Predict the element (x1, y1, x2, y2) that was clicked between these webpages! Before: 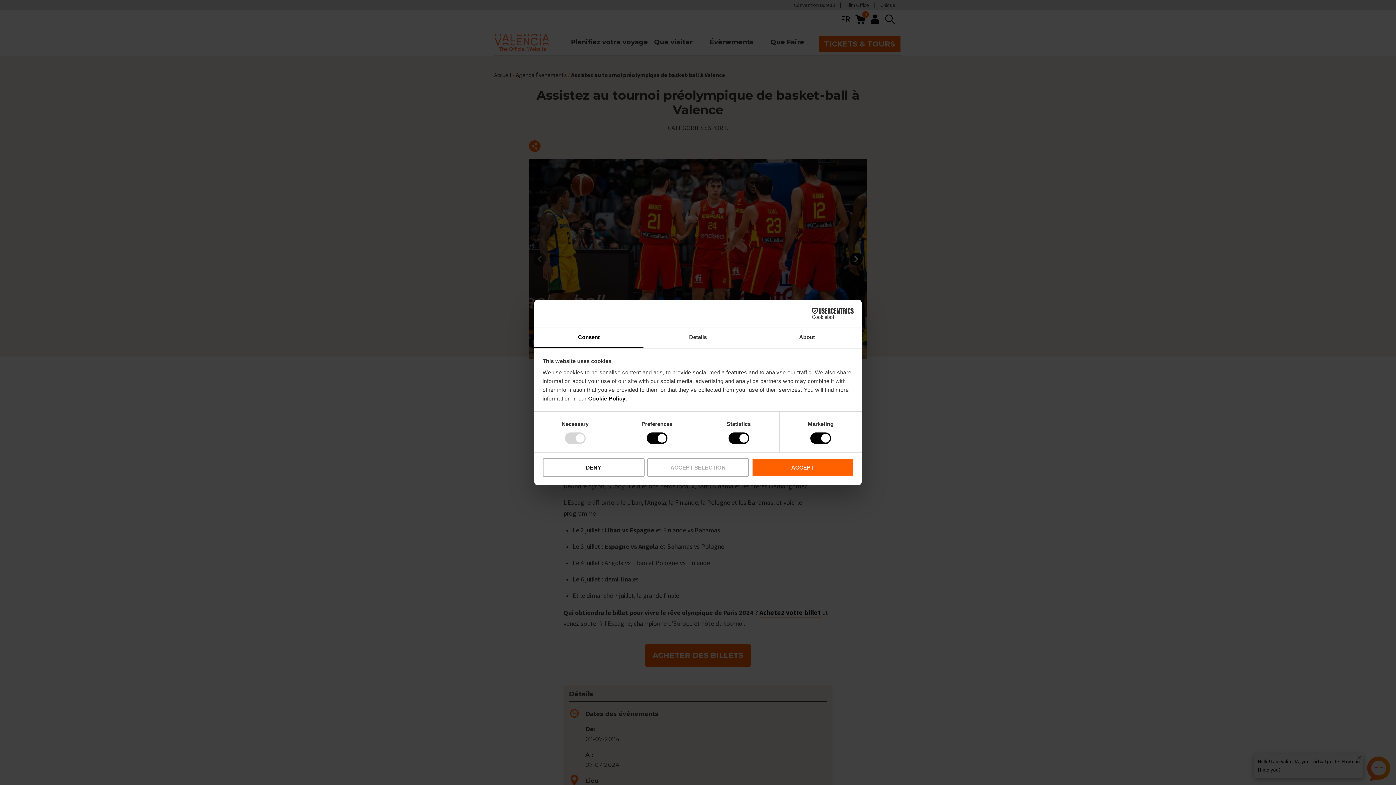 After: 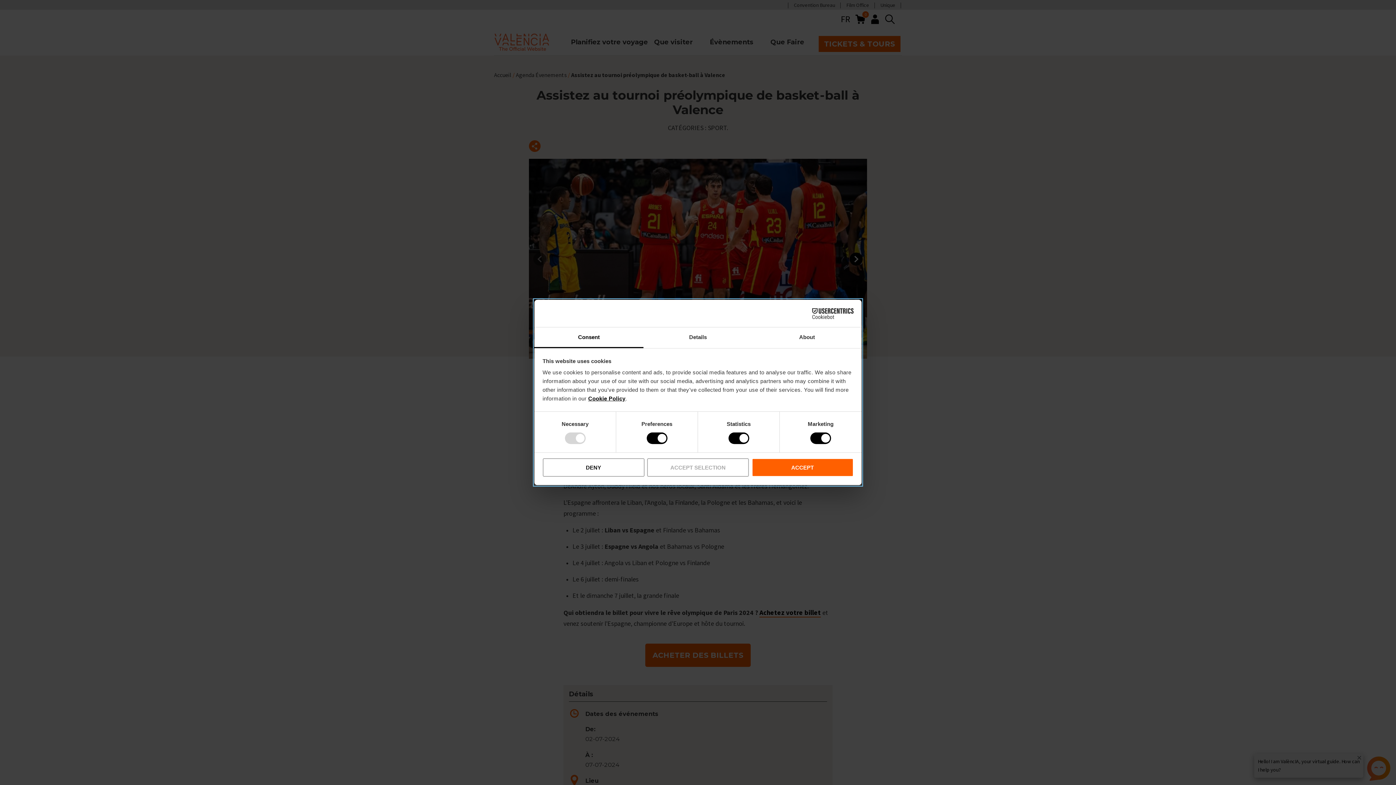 Action: bbox: (588, 395, 625, 401) label: Cookie Policy